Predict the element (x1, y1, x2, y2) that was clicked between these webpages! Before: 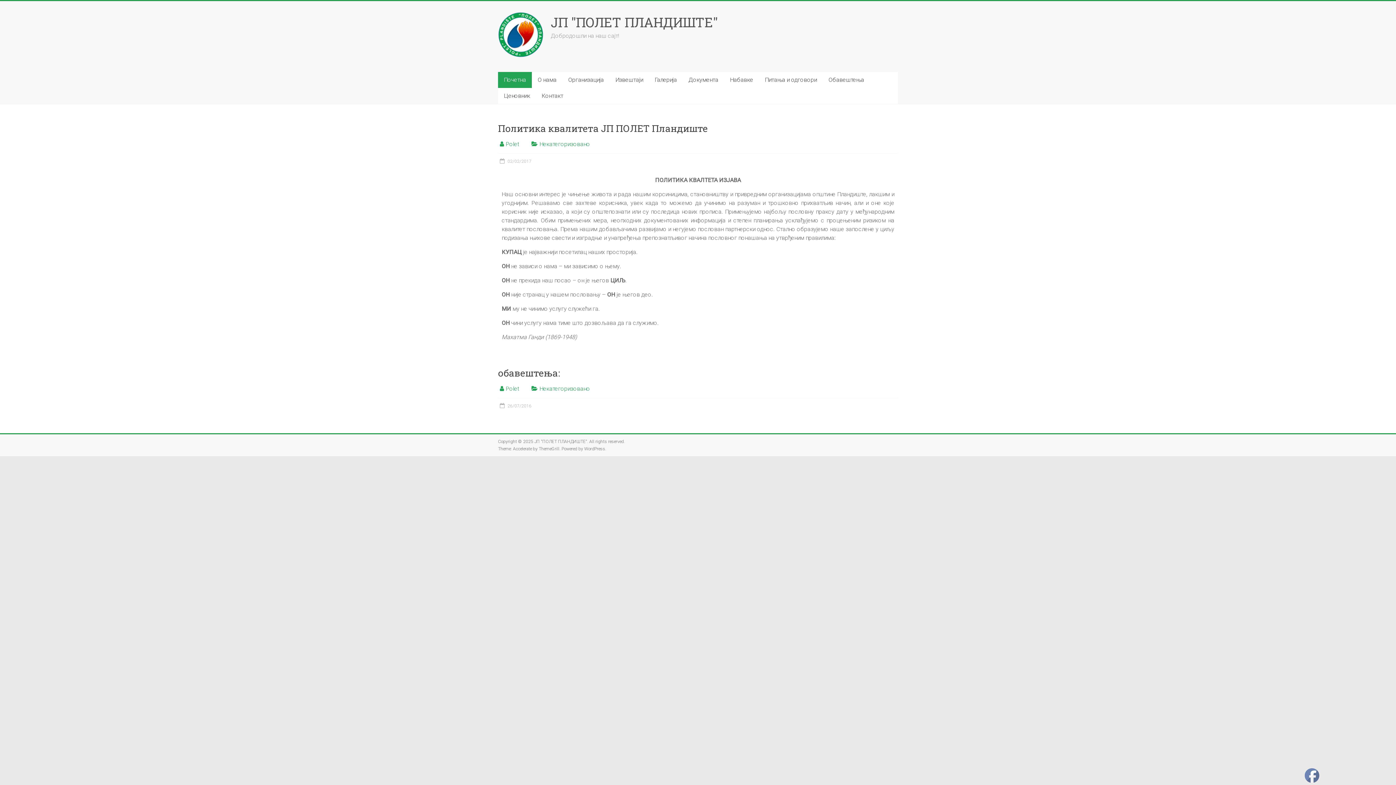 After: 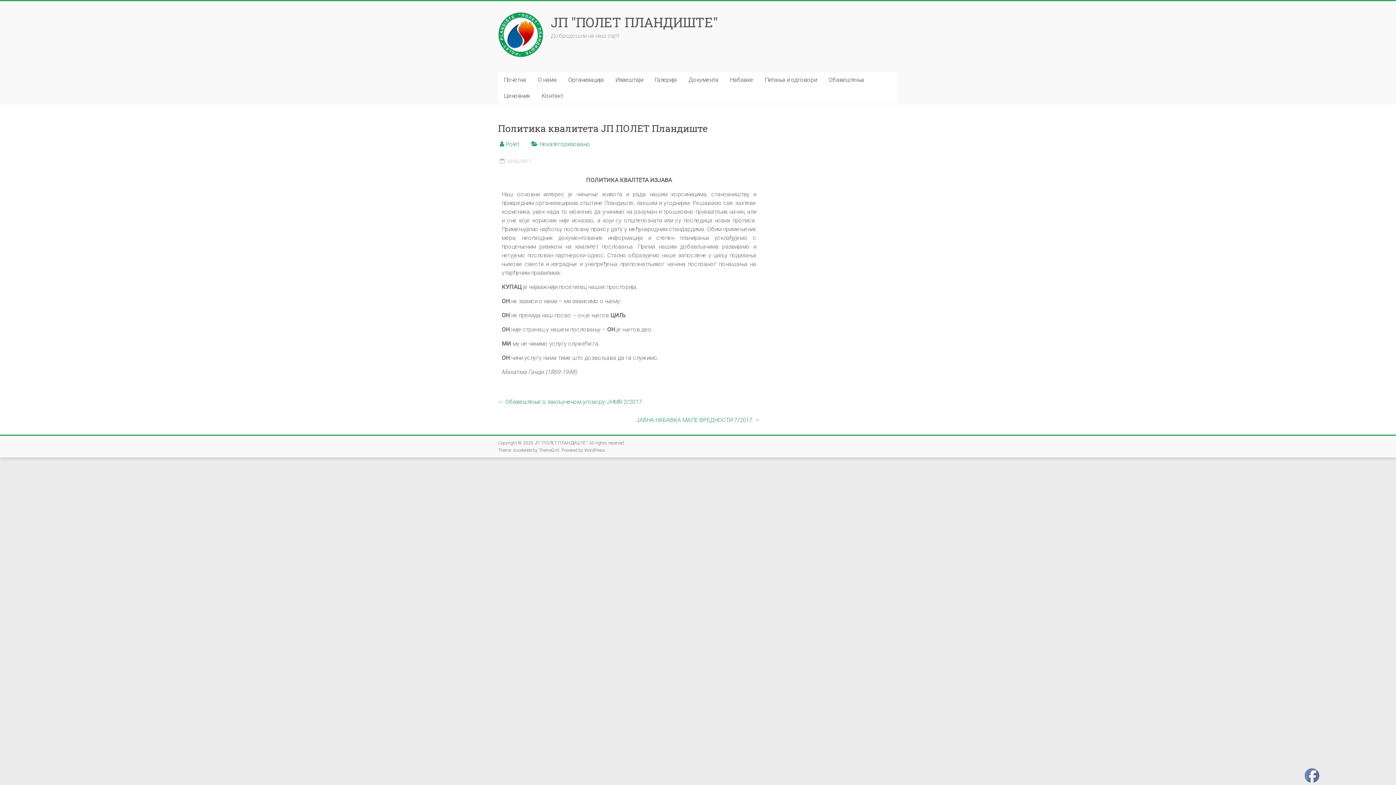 Action: label: Политика квалитета ЈП ПОЛЕТ Пландиште bbox: (498, 122, 708, 134)